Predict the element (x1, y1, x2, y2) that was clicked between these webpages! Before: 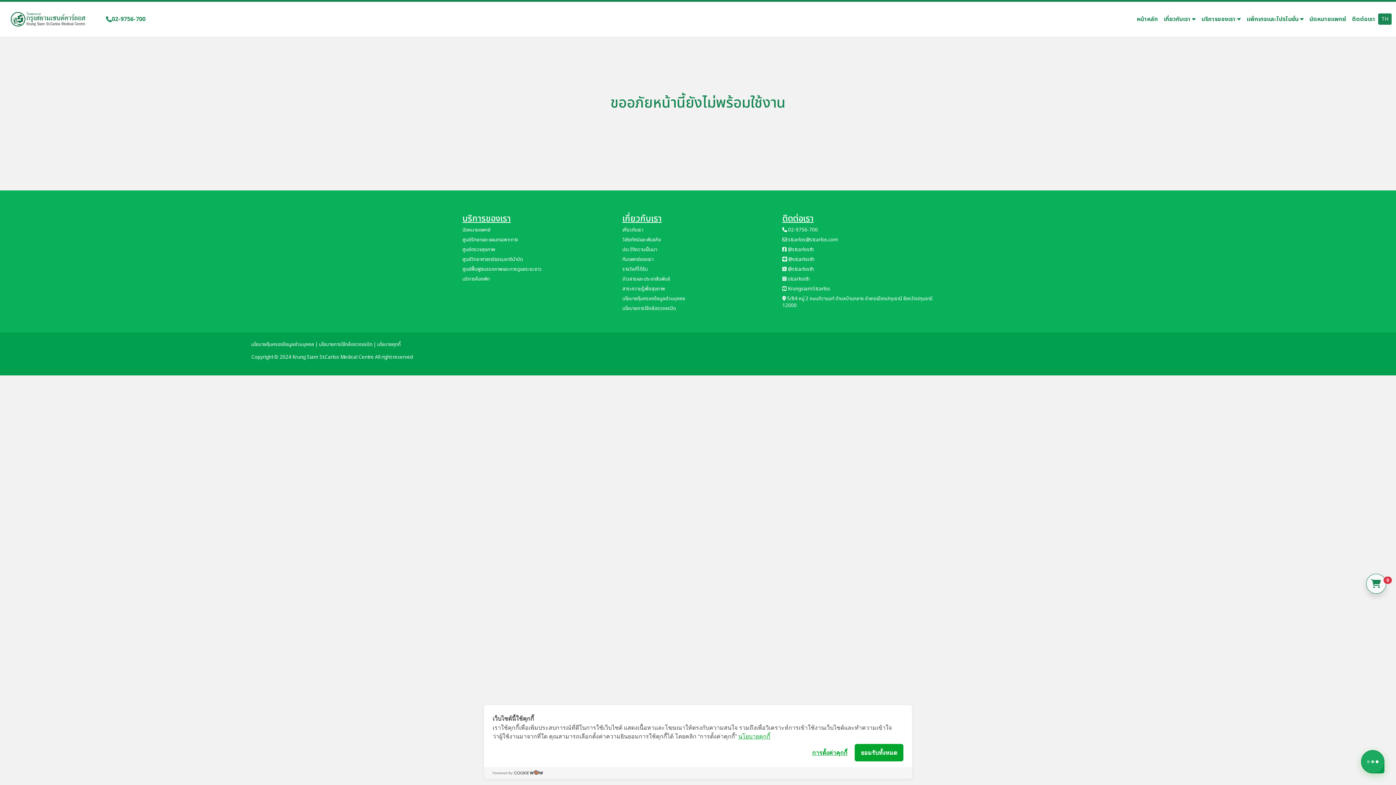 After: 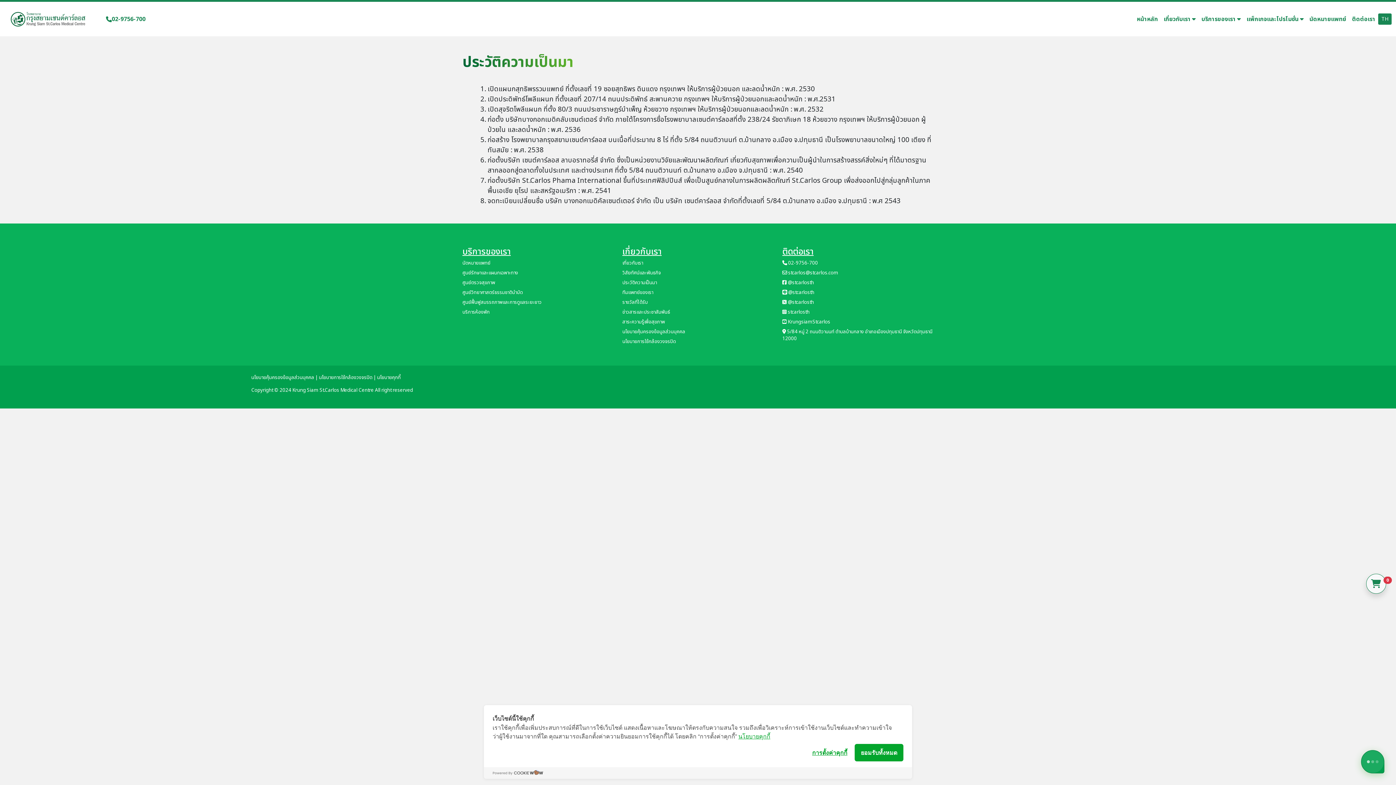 Action: label: ประวัติความเป็นมา bbox: (622, 246, 773, 253)